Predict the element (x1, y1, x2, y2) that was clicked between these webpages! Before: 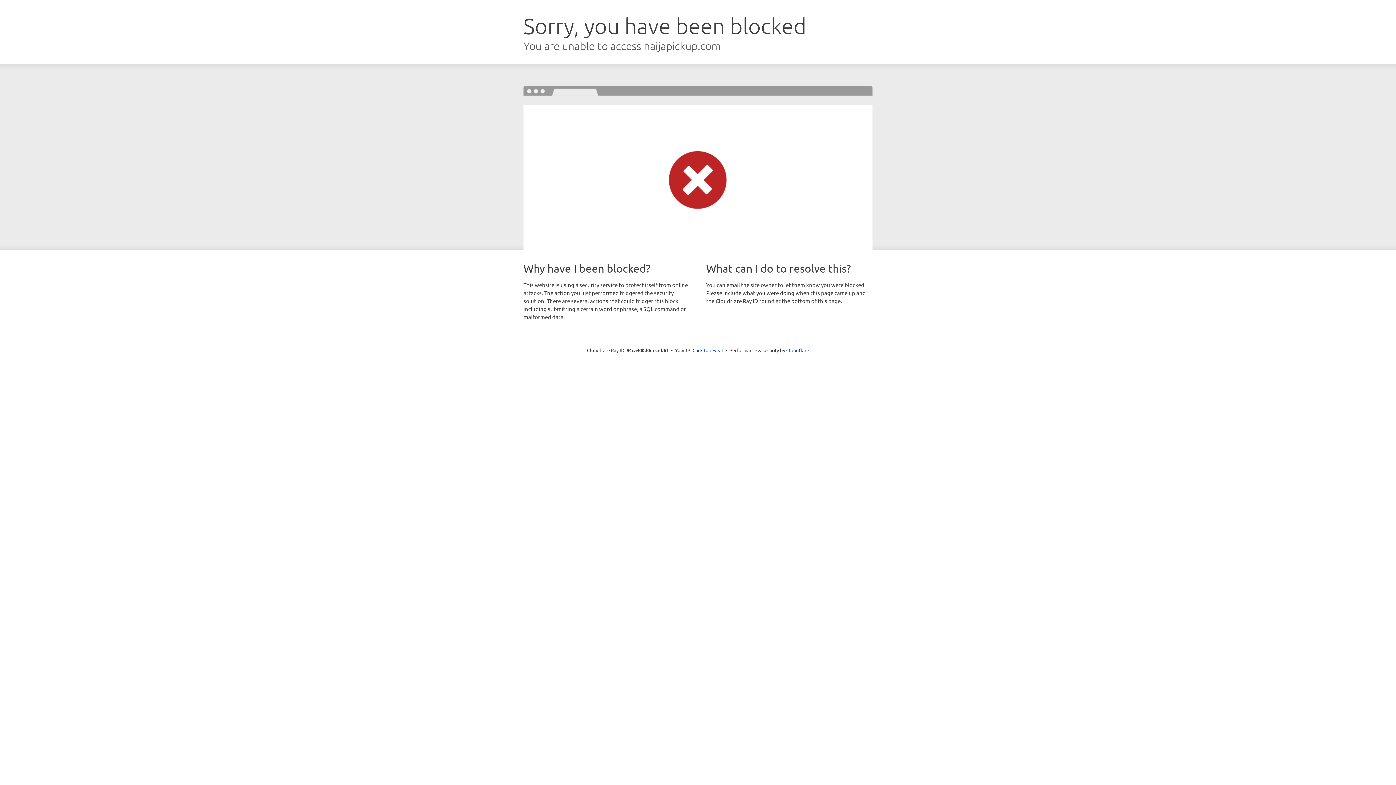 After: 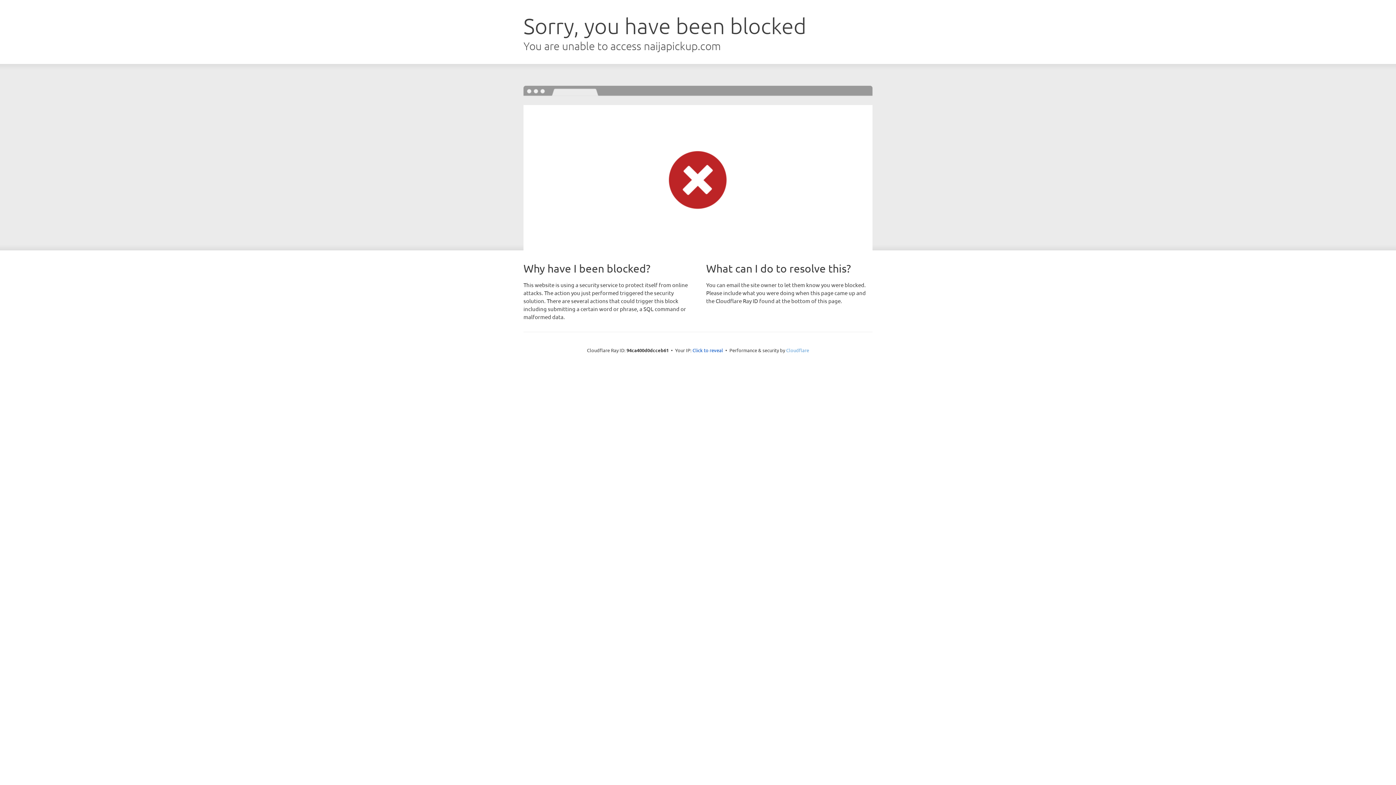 Action: bbox: (786, 347, 809, 353) label: Cloudflare